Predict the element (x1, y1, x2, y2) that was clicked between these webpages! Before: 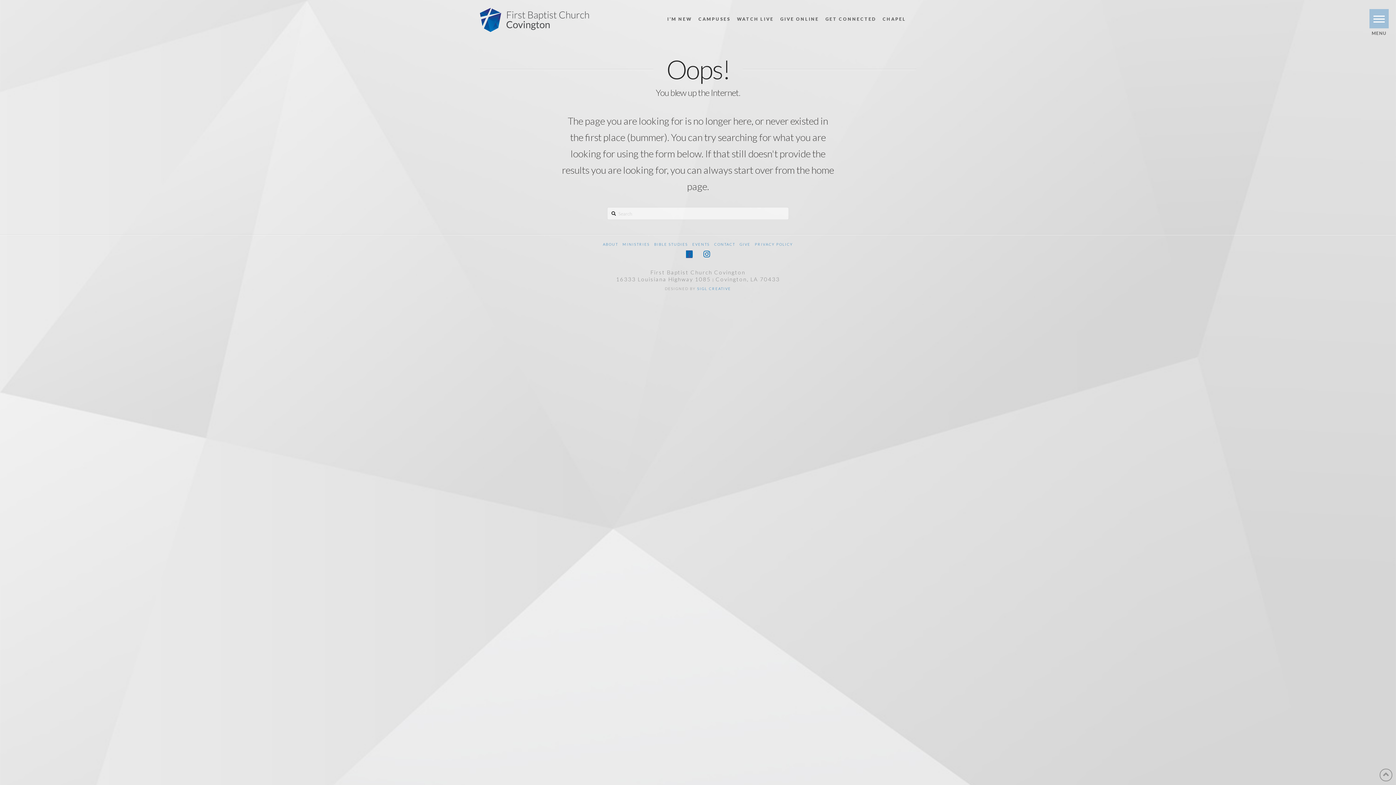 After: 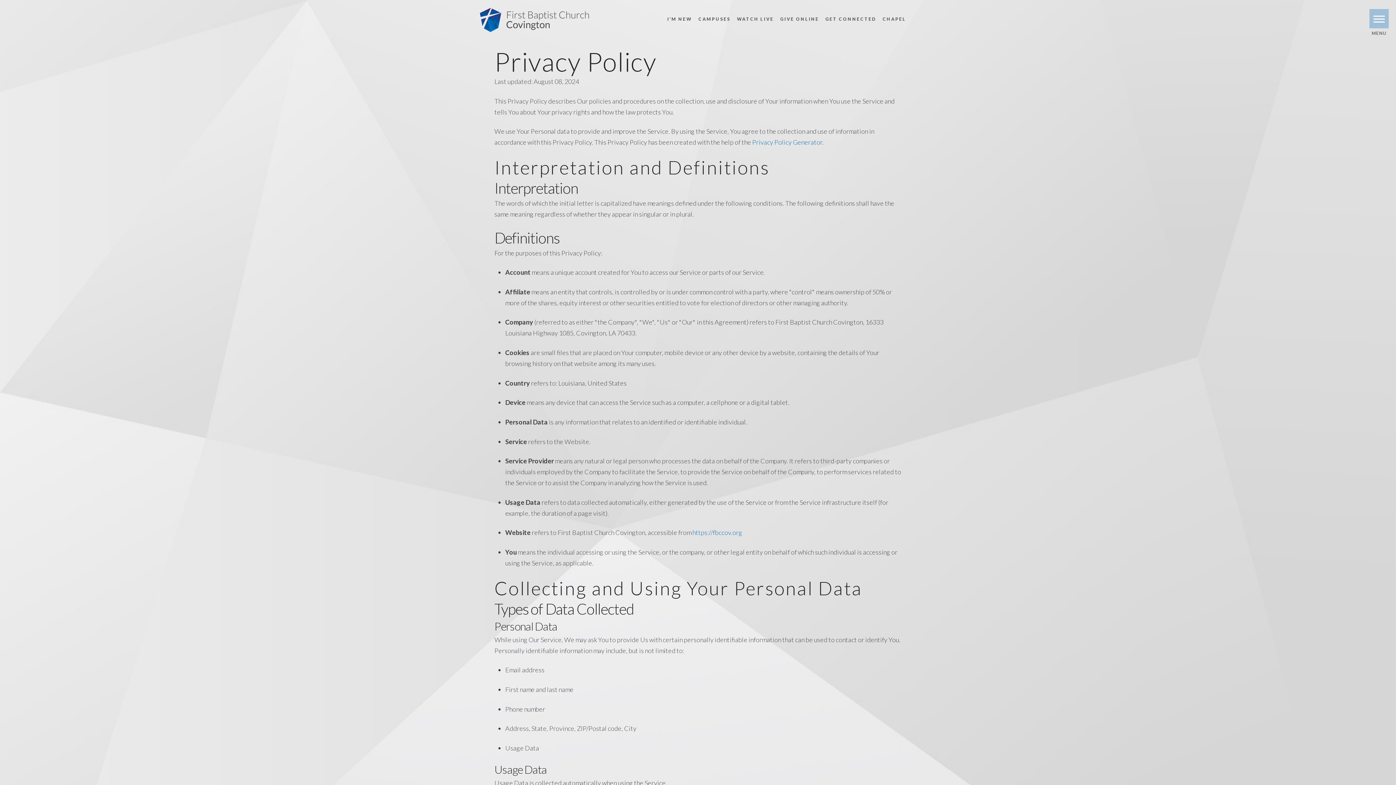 Action: bbox: (755, 242, 793, 246) label: PRIVACY POLICY